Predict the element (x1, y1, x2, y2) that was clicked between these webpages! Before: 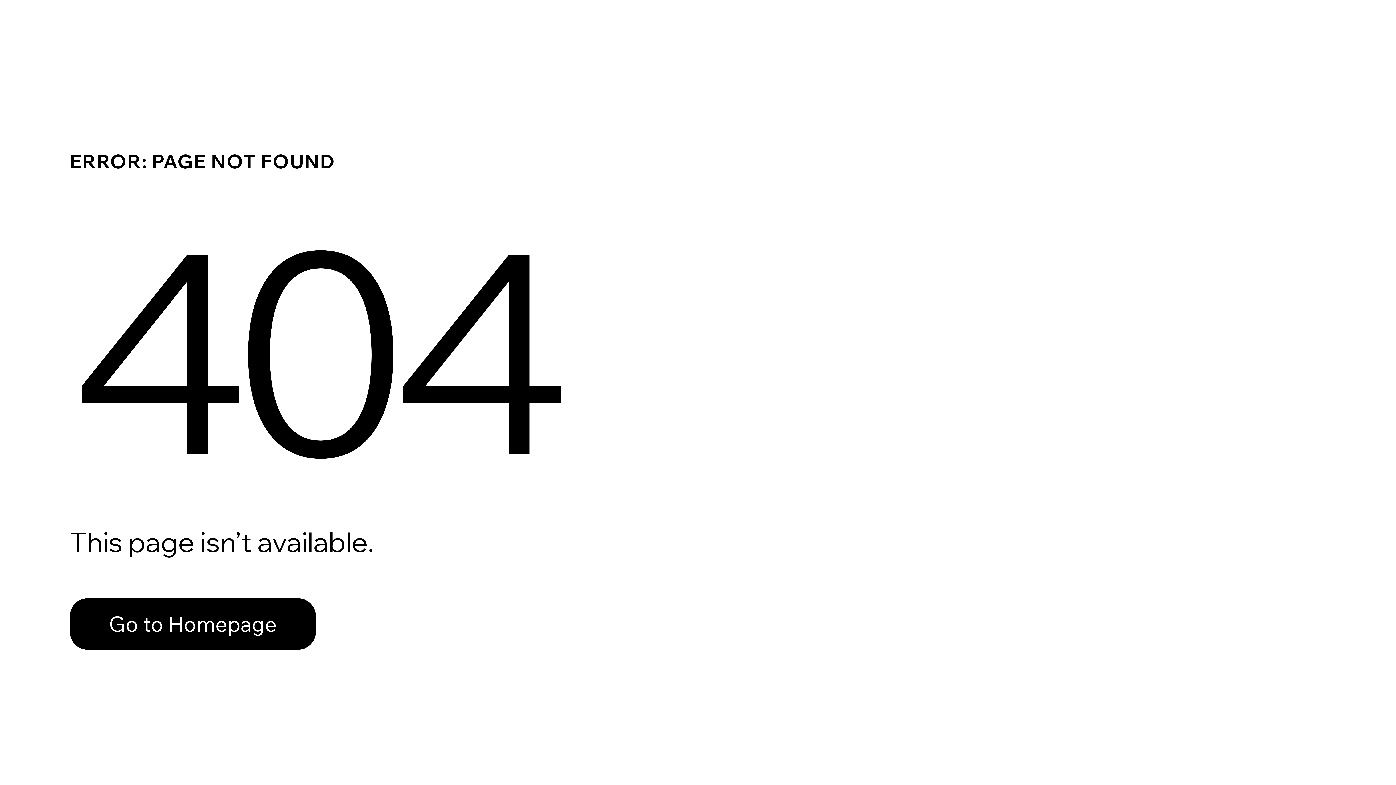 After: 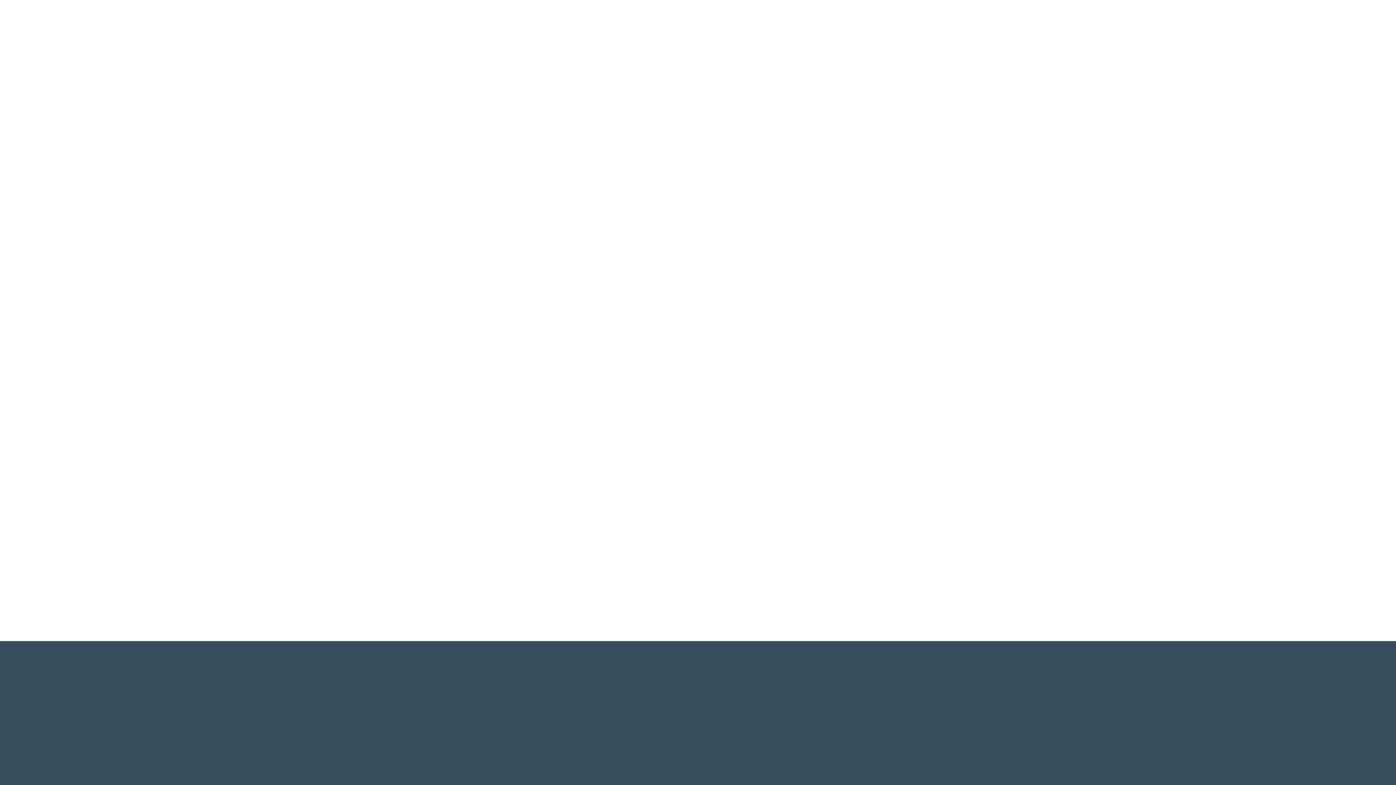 Action: bbox: (69, 582, 768, 659) label: Go to Homepage